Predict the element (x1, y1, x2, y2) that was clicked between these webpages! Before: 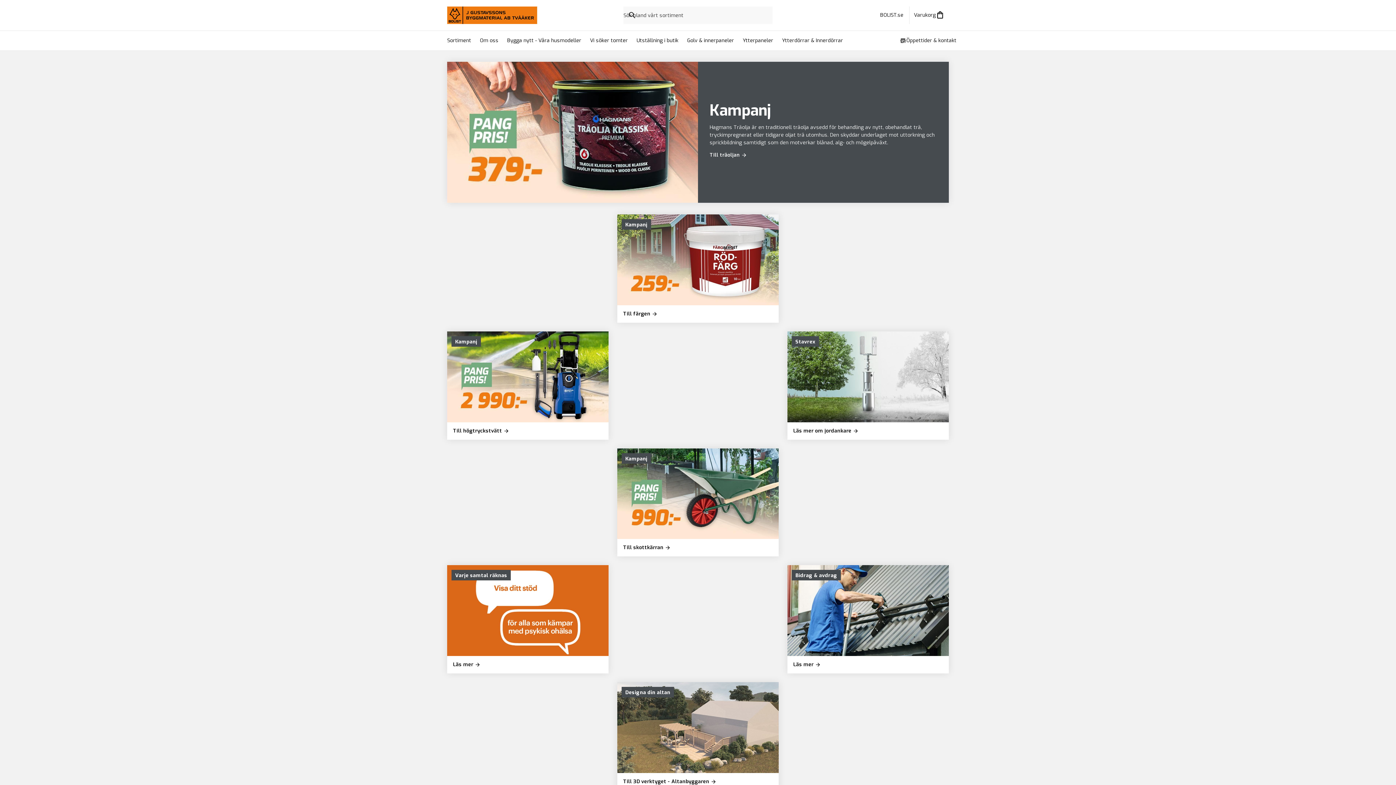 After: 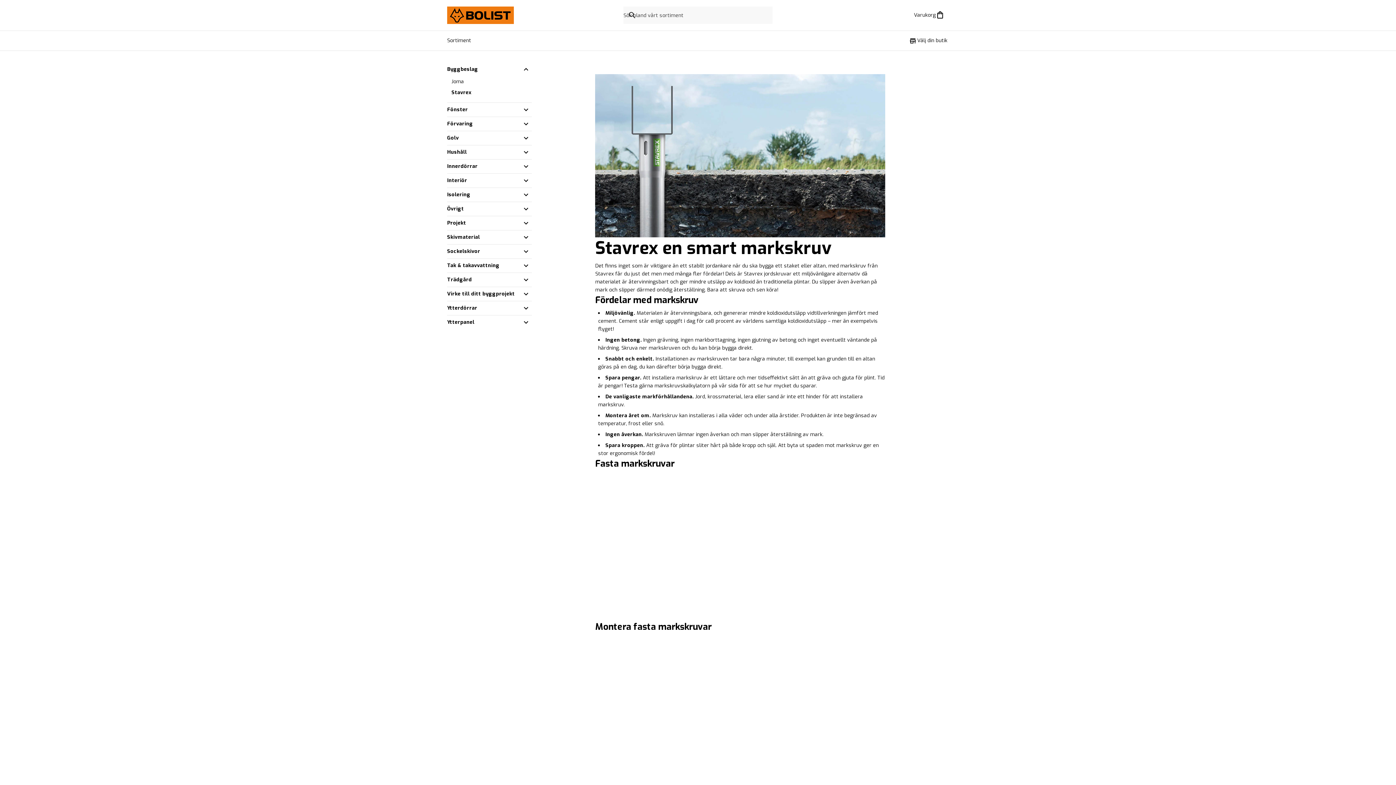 Action: bbox: (617, 331, 778, 439)